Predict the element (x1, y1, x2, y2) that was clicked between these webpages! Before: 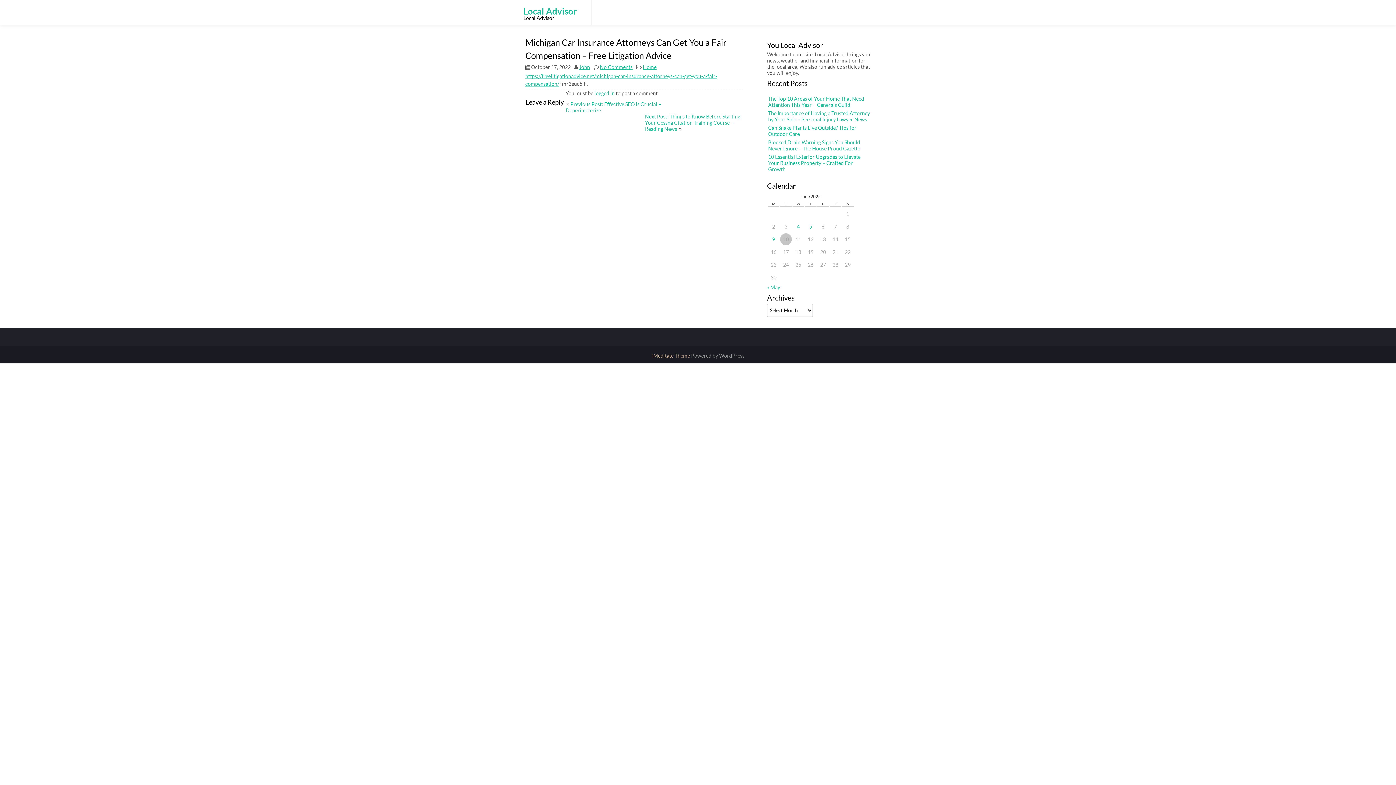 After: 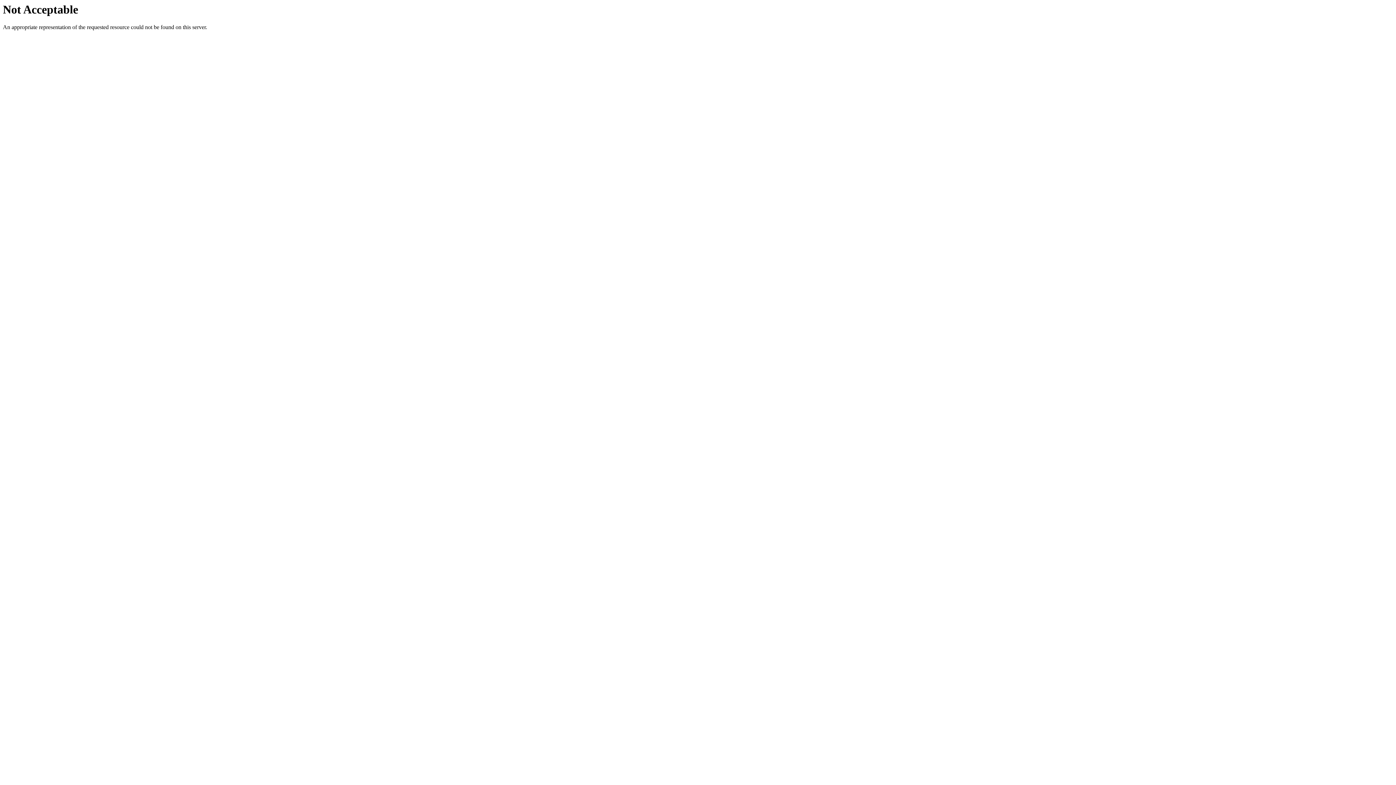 Action: label: fMeditate Theme  bbox: (651, 352, 691, 358)